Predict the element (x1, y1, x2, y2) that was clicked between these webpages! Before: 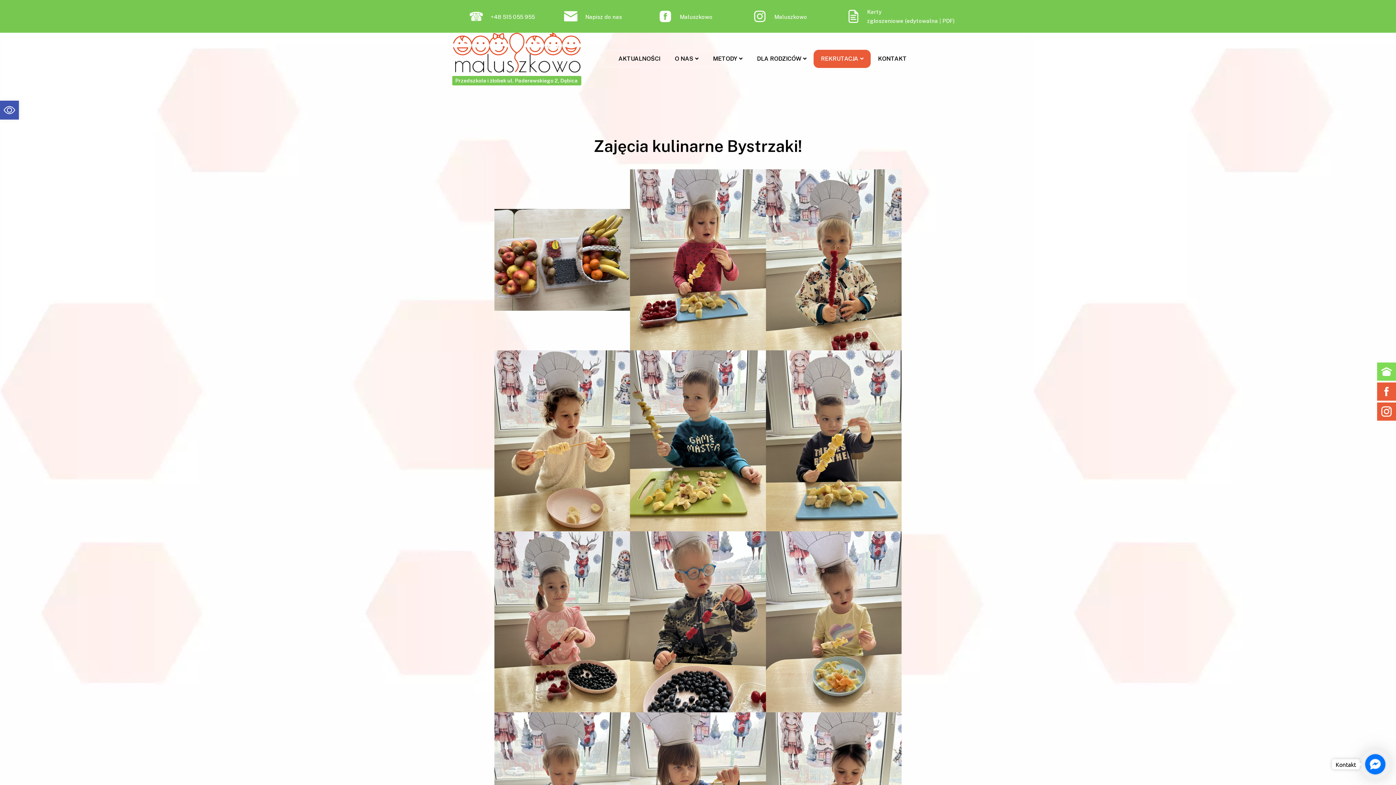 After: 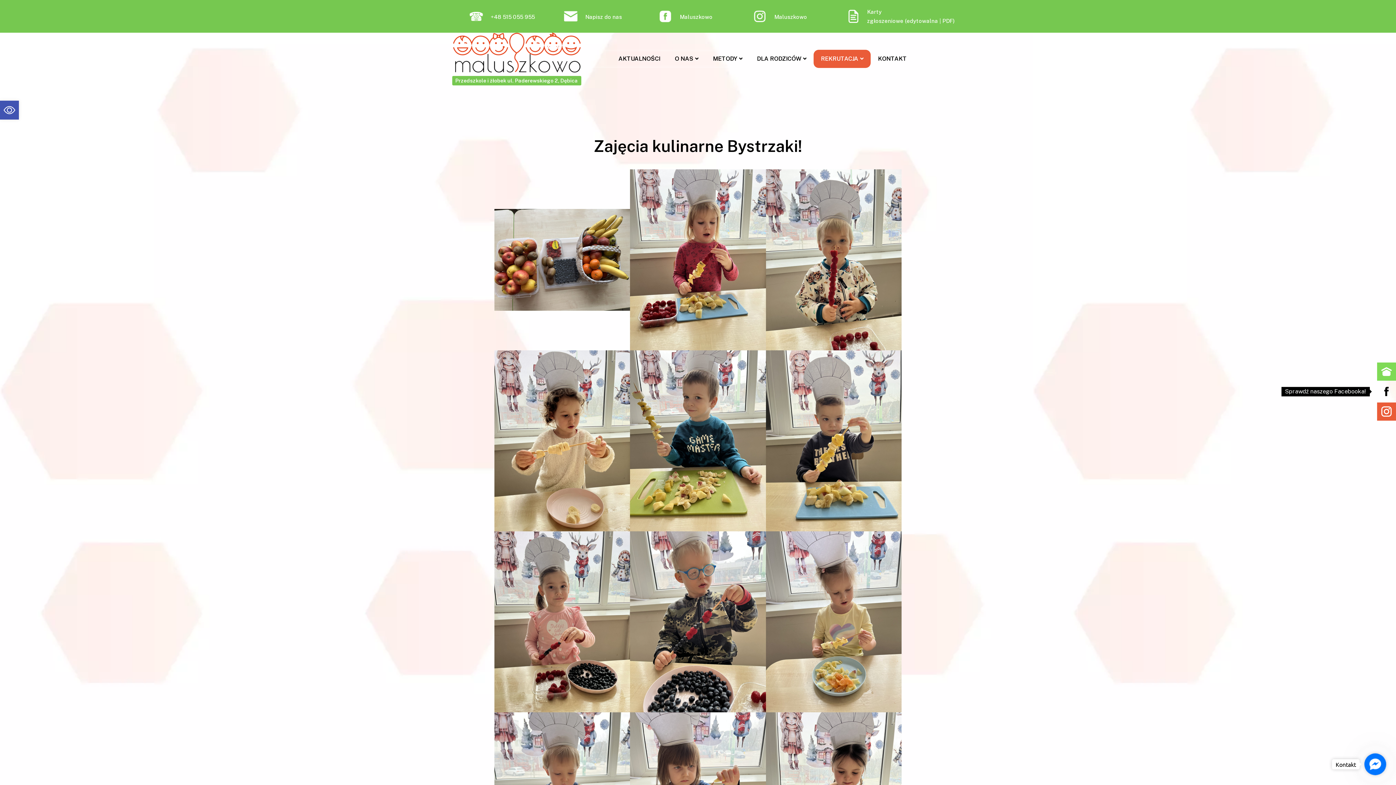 Action: bbox: (1377, 382, 1396, 400)